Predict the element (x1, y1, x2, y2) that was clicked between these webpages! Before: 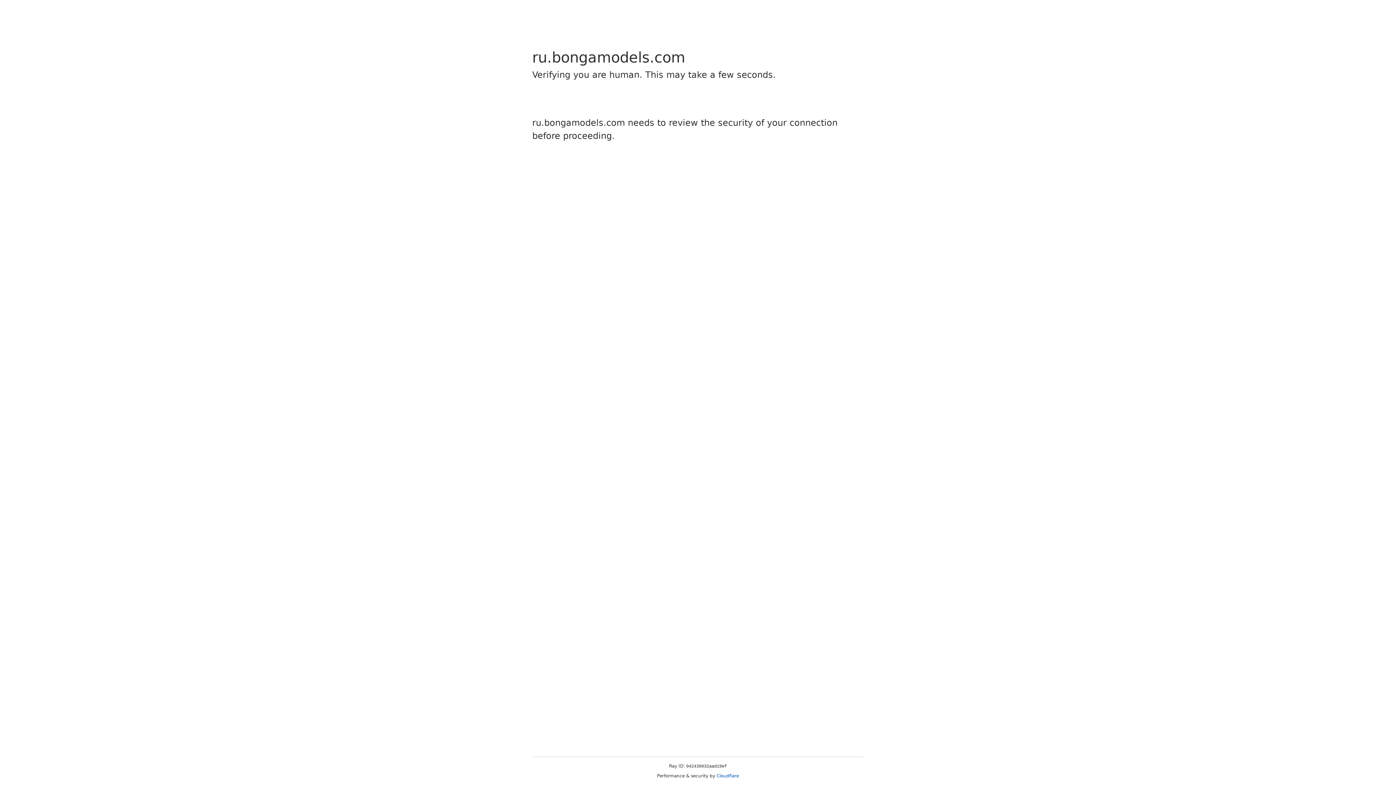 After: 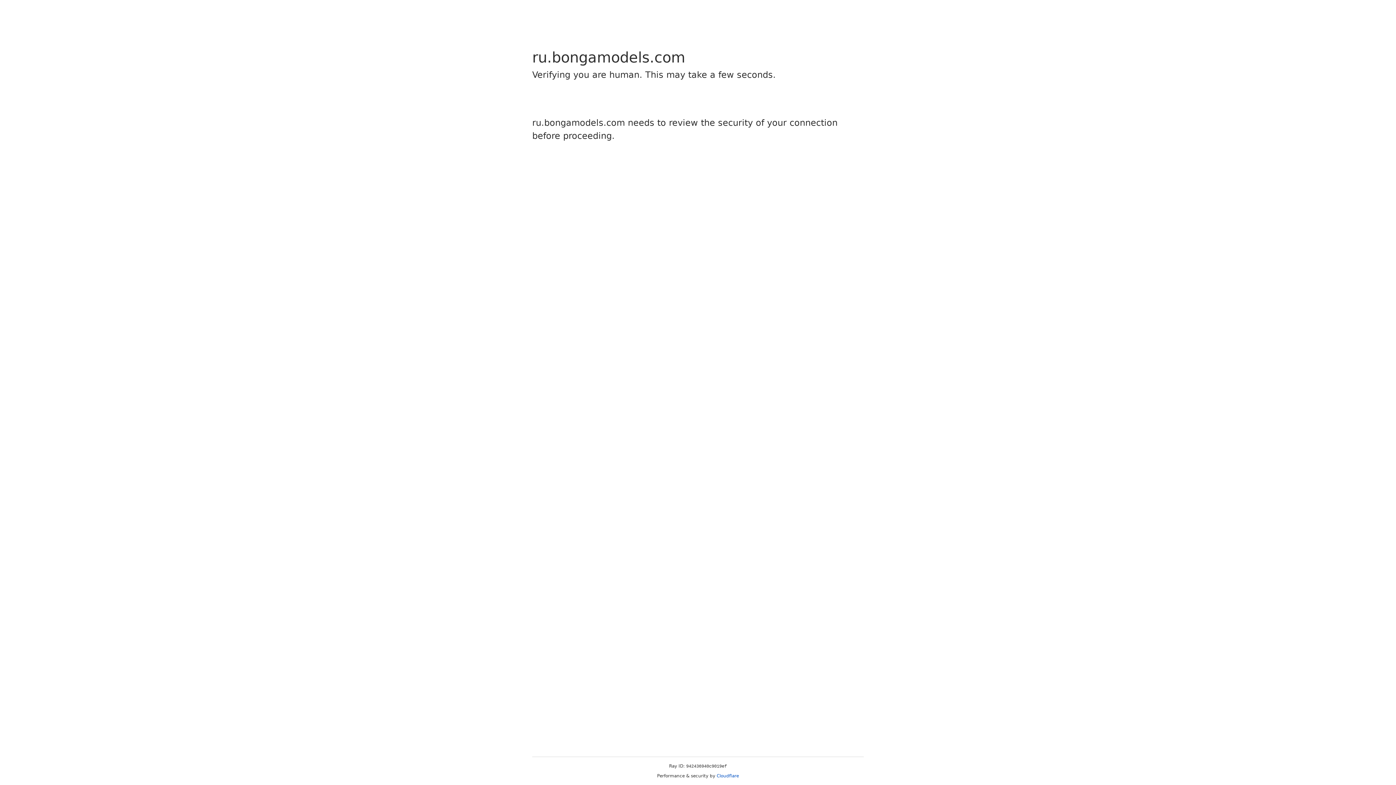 Action: bbox: (716, 773, 739, 778) label: Cloudflare